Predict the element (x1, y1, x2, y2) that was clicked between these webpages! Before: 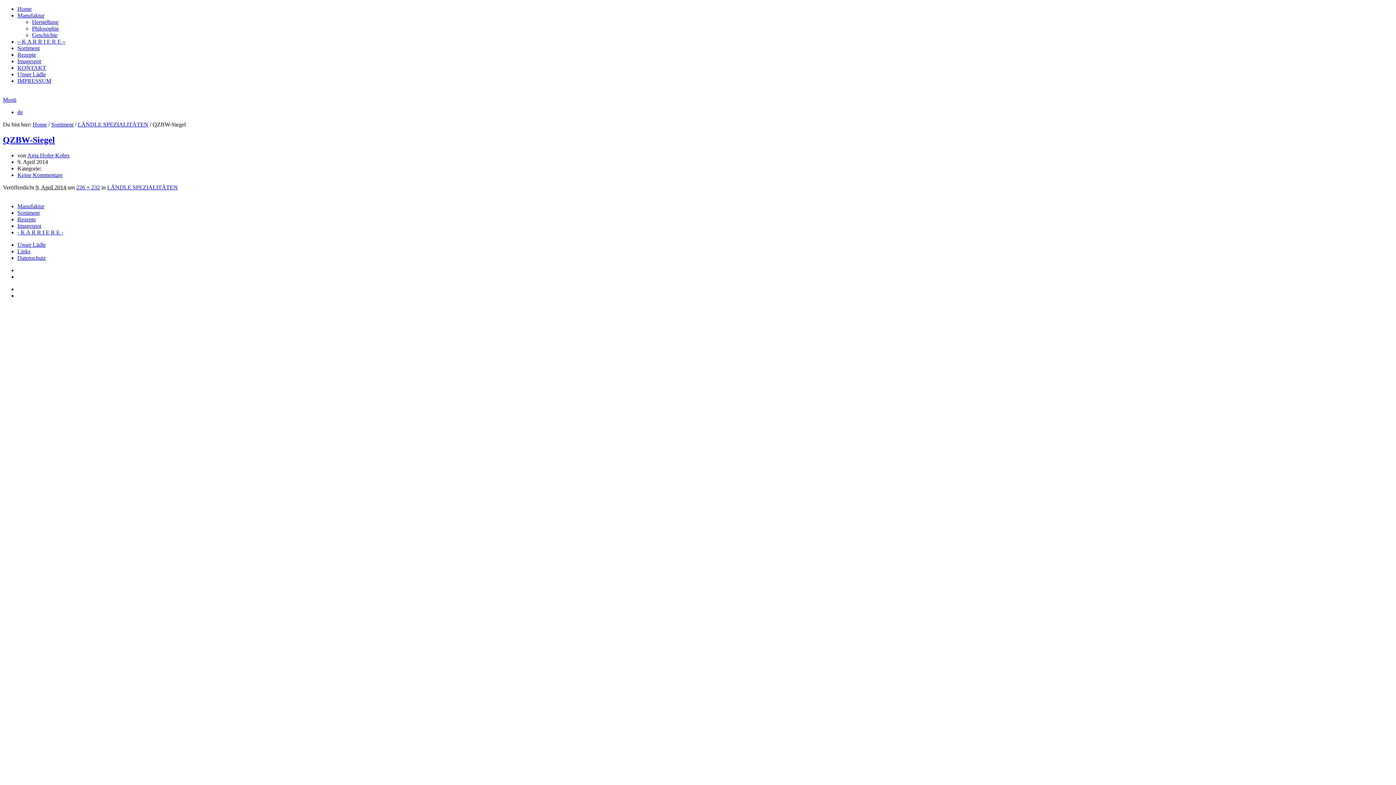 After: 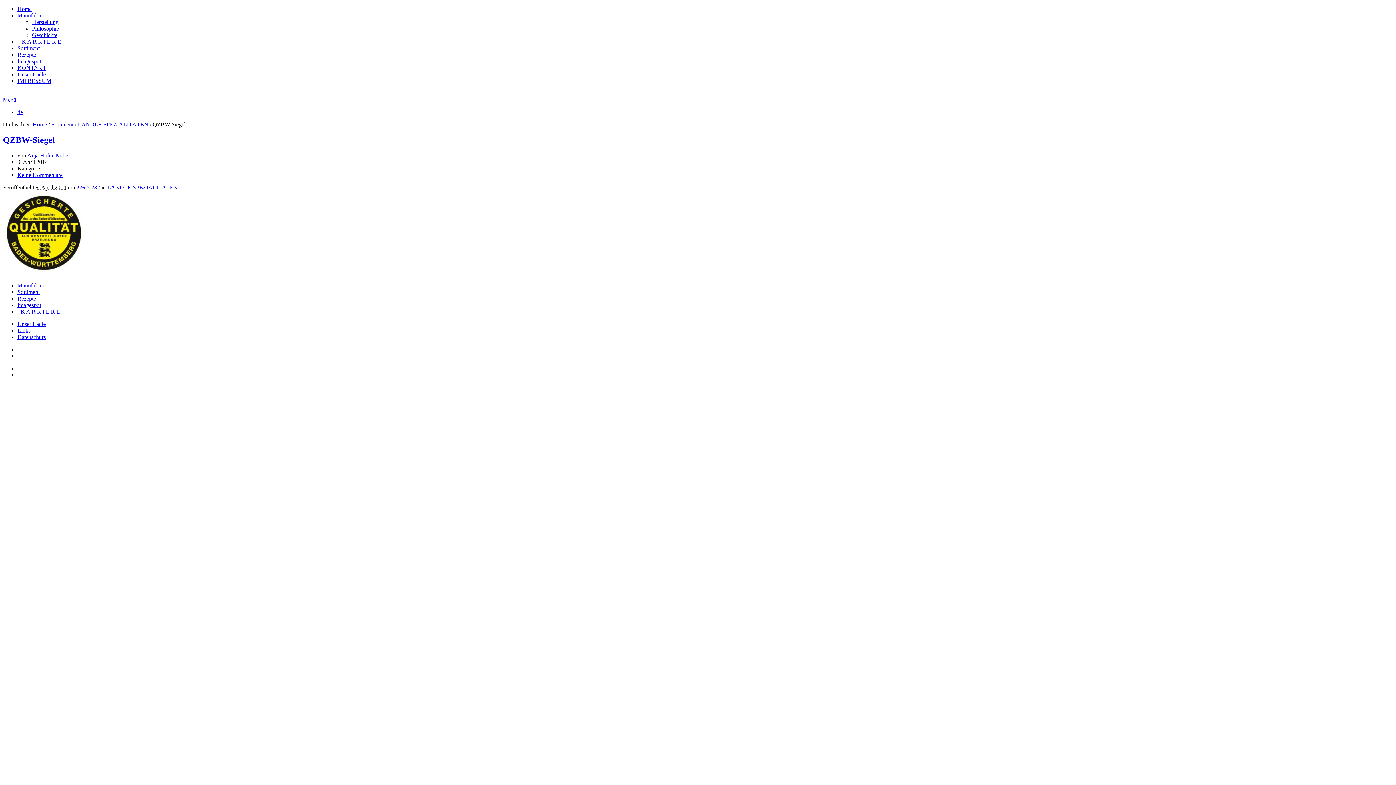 Action: bbox: (2, 135, 54, 144) label: QZBW-Siegel